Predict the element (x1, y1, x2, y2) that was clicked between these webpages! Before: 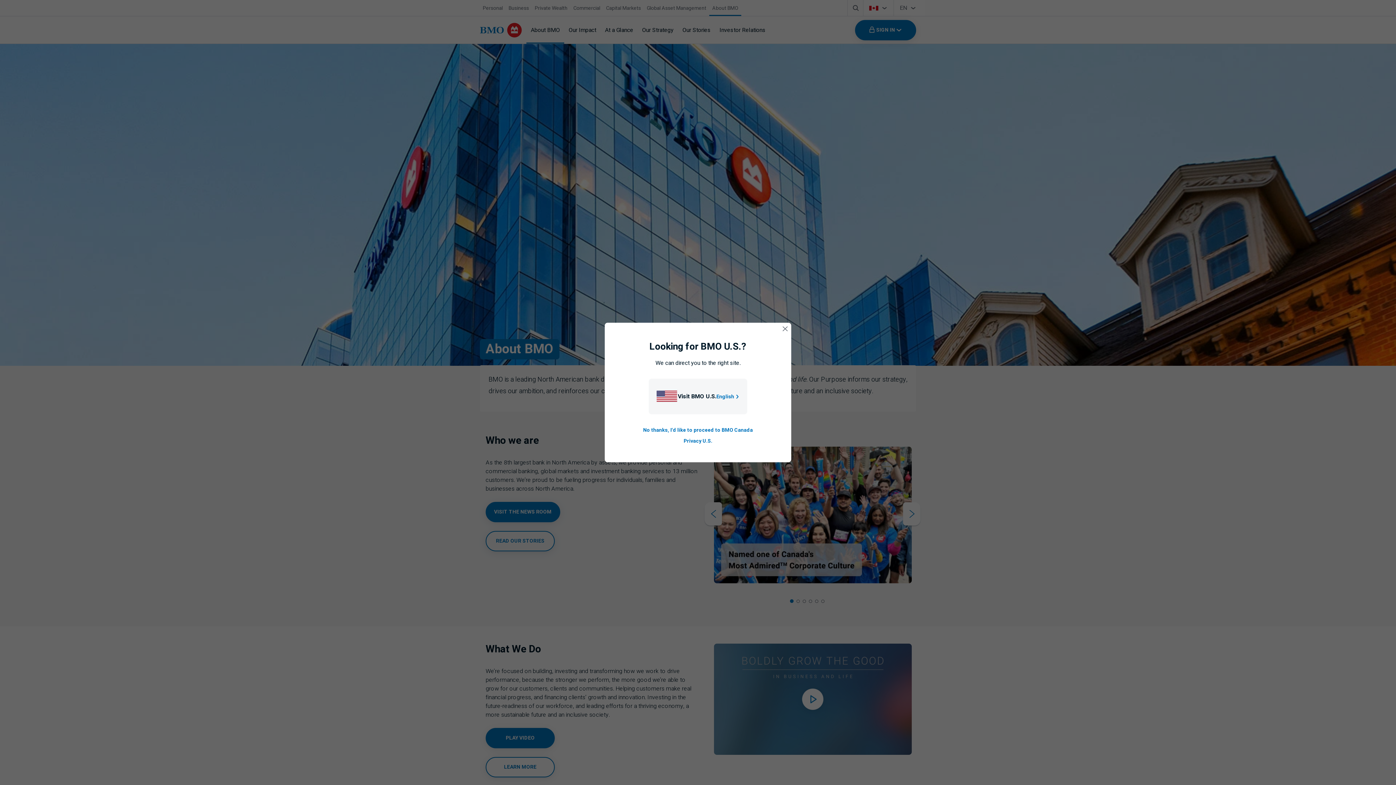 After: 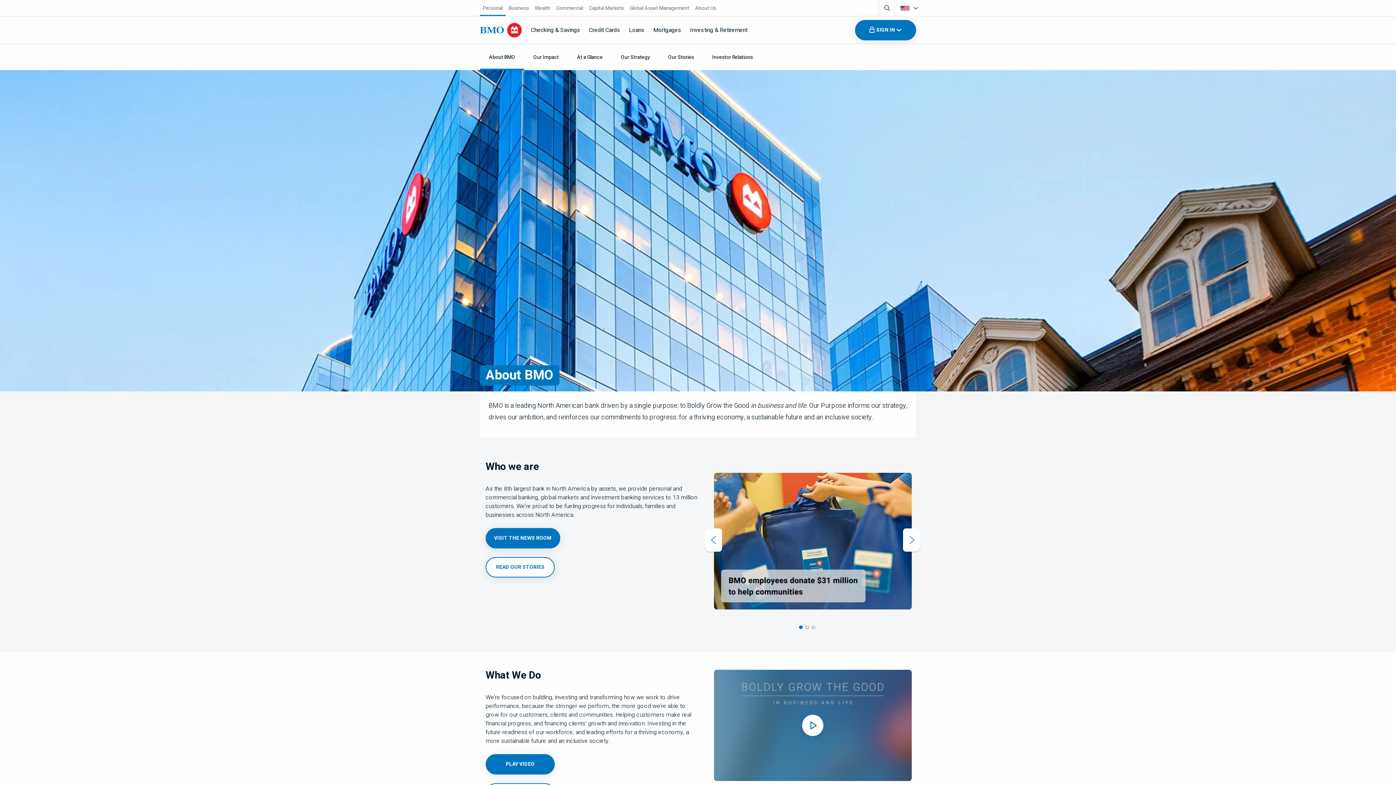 Action: bbox: (716, 392, 740, 400) label: Go to B M O U S homepage.